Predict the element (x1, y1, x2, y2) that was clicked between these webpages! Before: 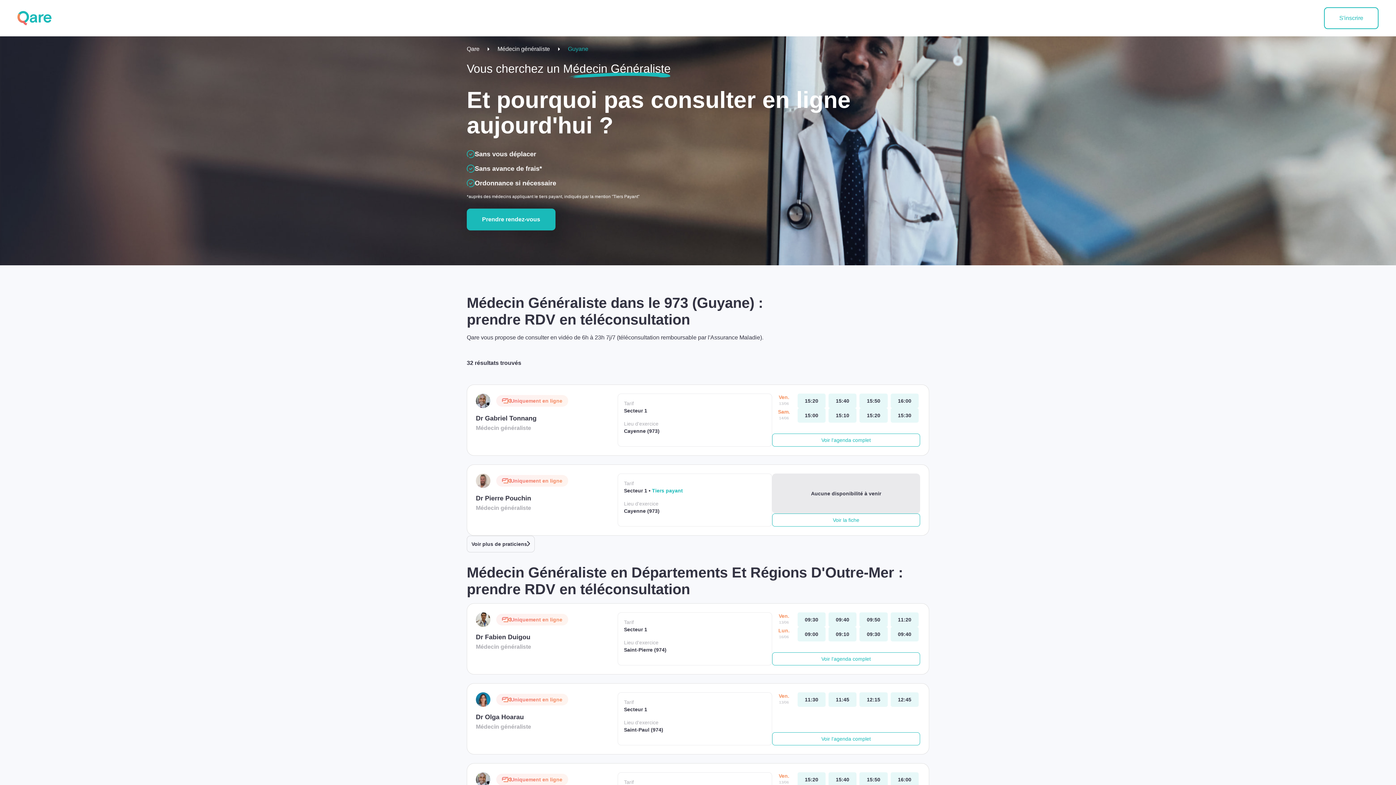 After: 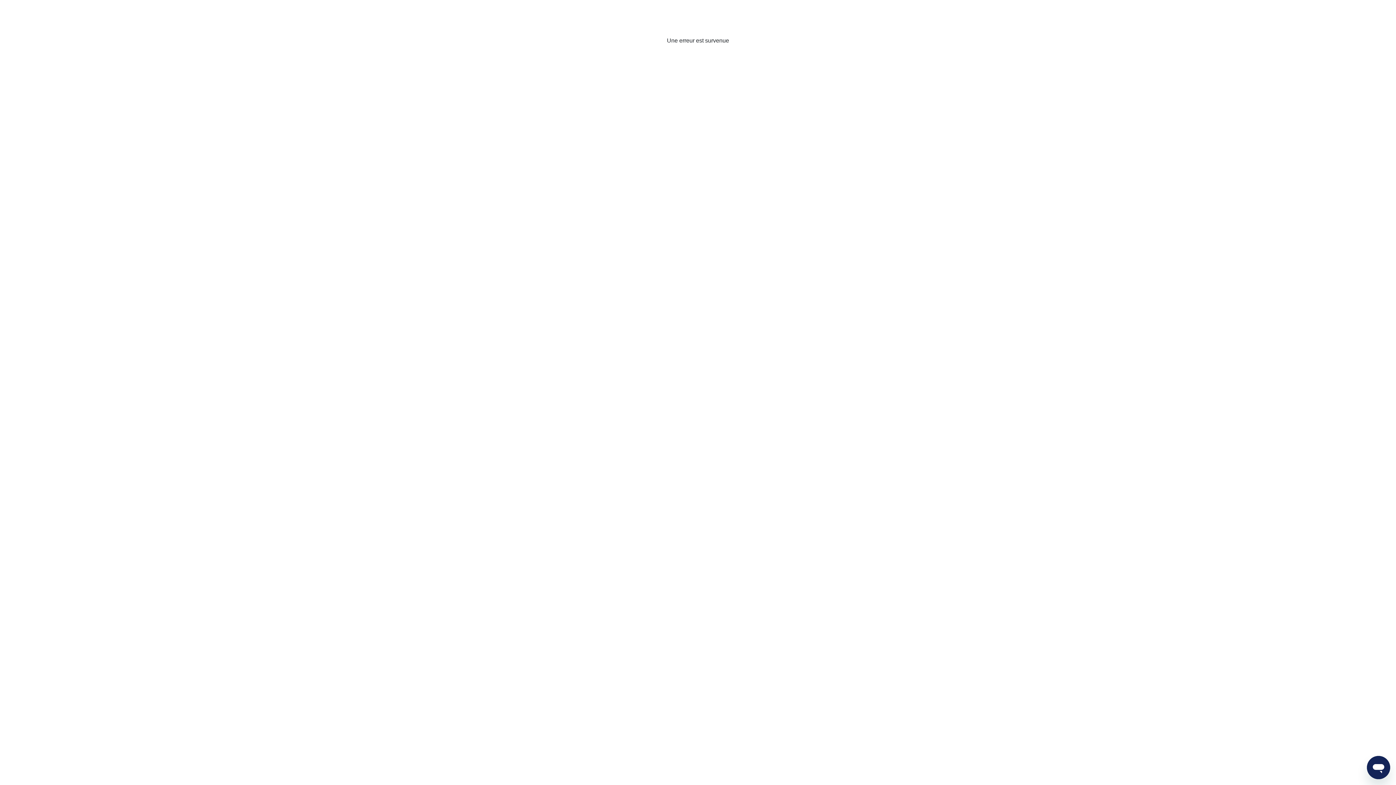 Action: label: vendredi 13 jui. à 15:50 bbox: (859, 393, 887, 408)